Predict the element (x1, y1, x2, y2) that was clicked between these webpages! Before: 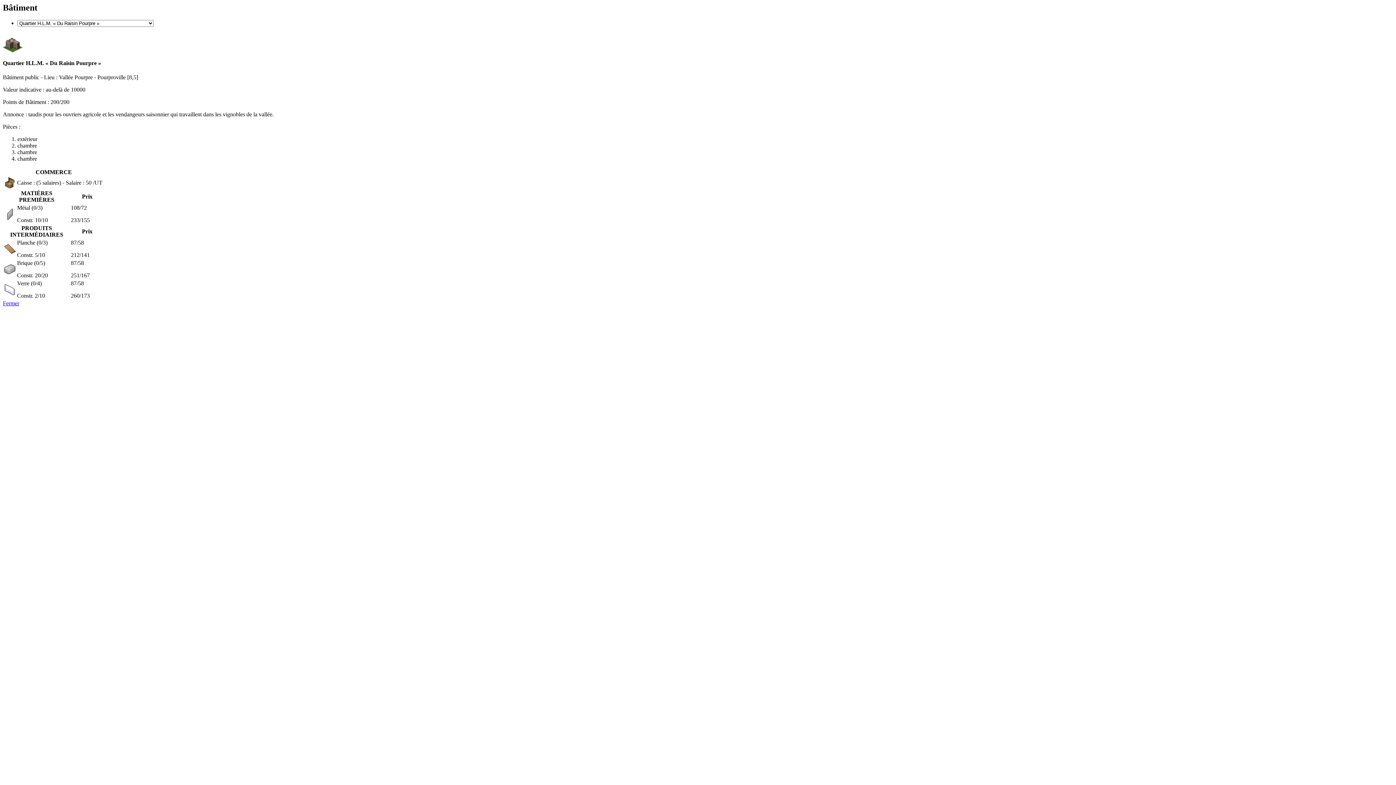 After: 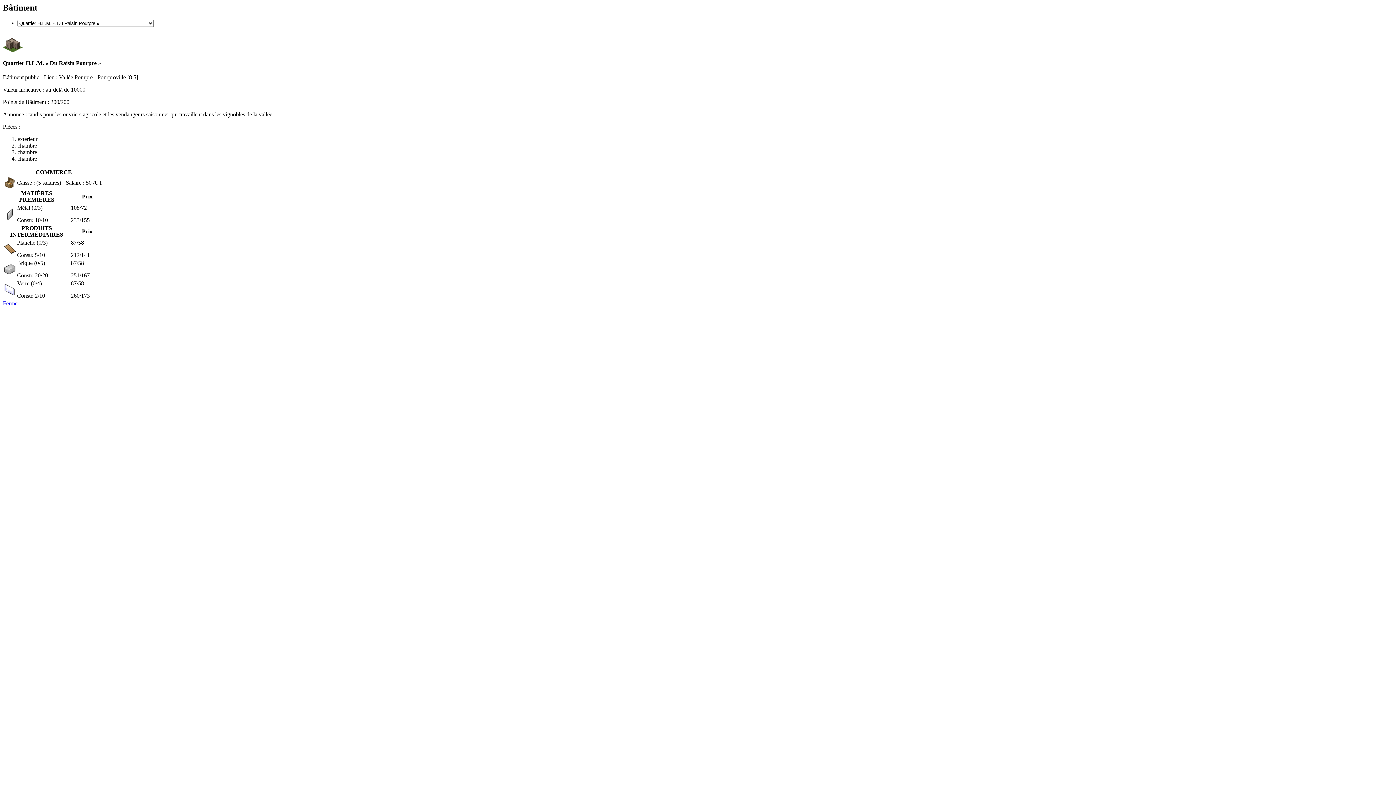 Action: label: Fermer bbox: (2, 300, 19, 306)